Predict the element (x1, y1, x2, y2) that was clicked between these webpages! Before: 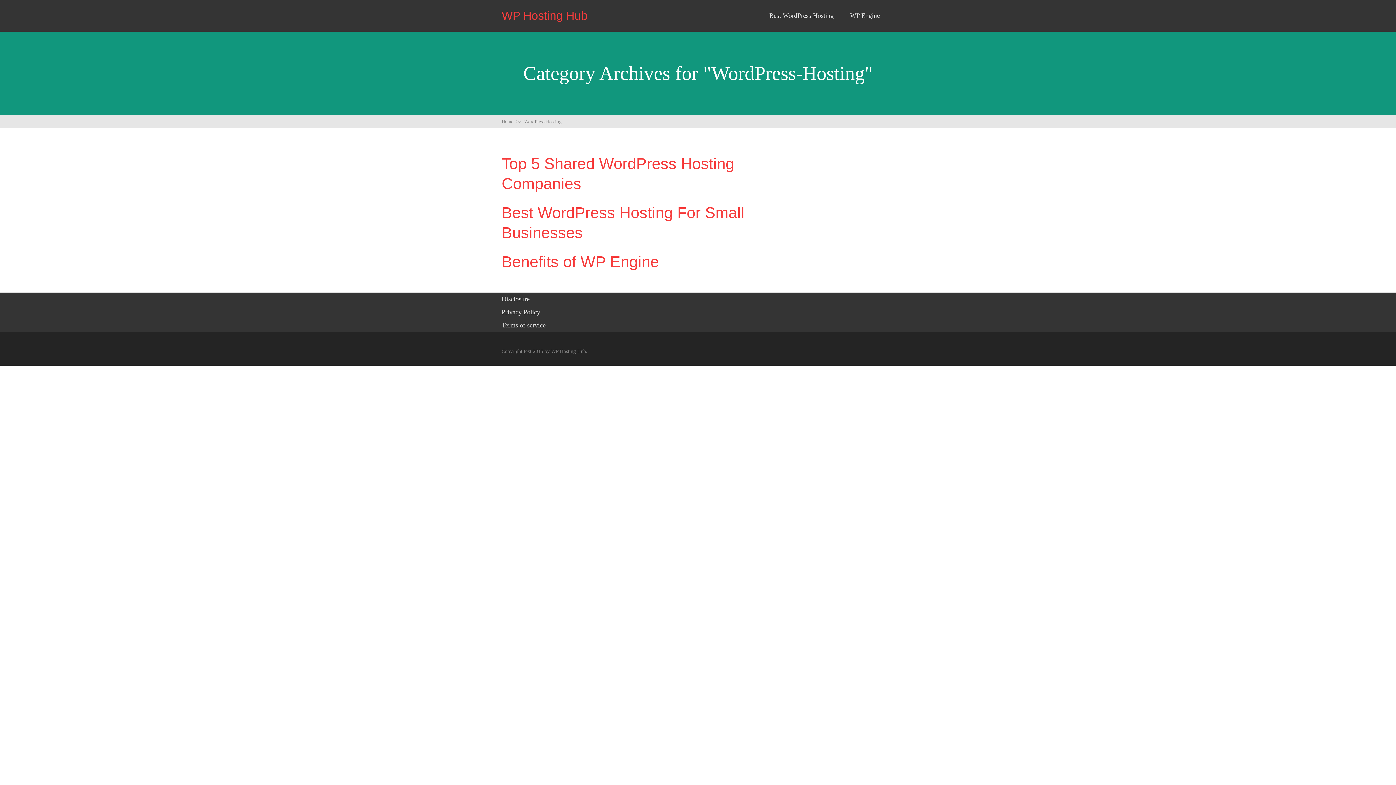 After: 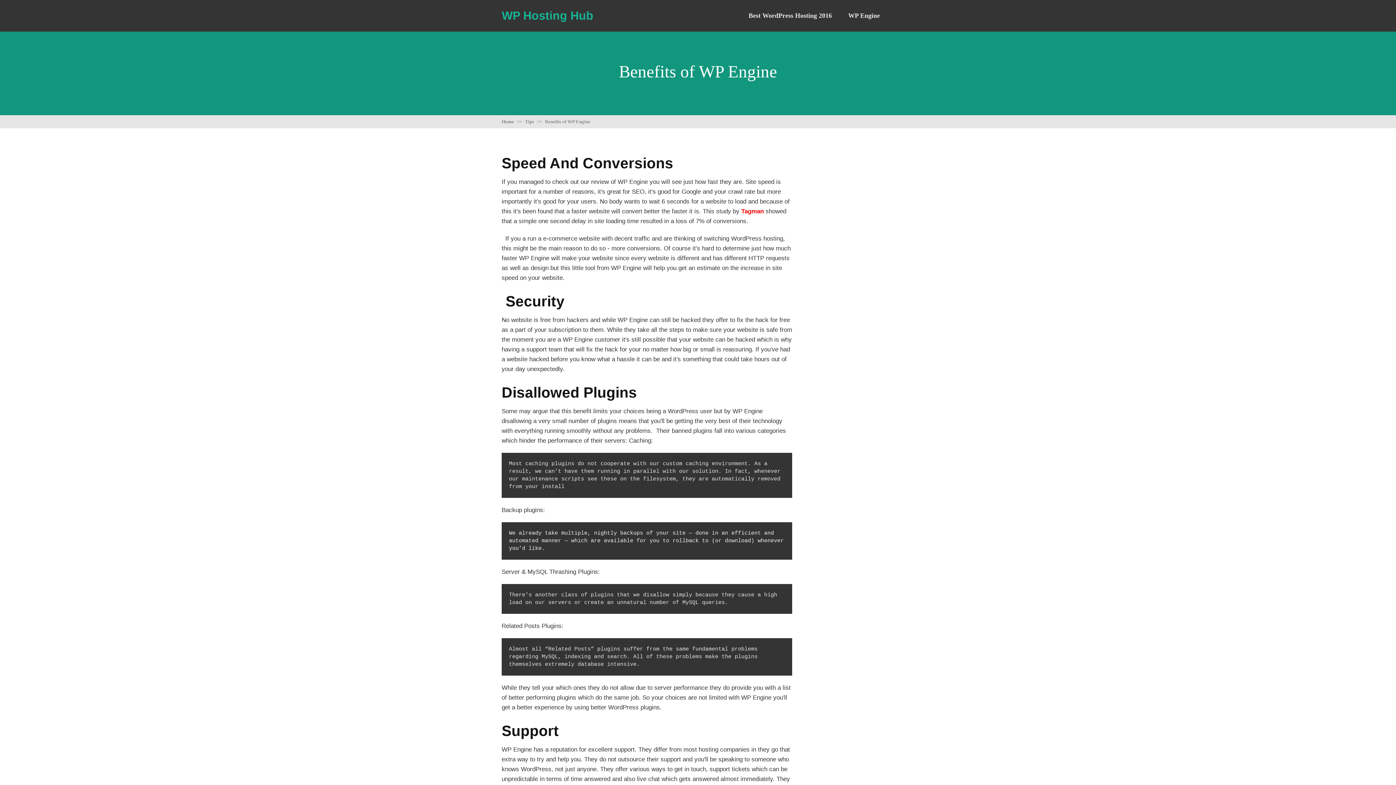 Action: bbox: (501, 253, 659, 270) label: Benefits of WP Engine